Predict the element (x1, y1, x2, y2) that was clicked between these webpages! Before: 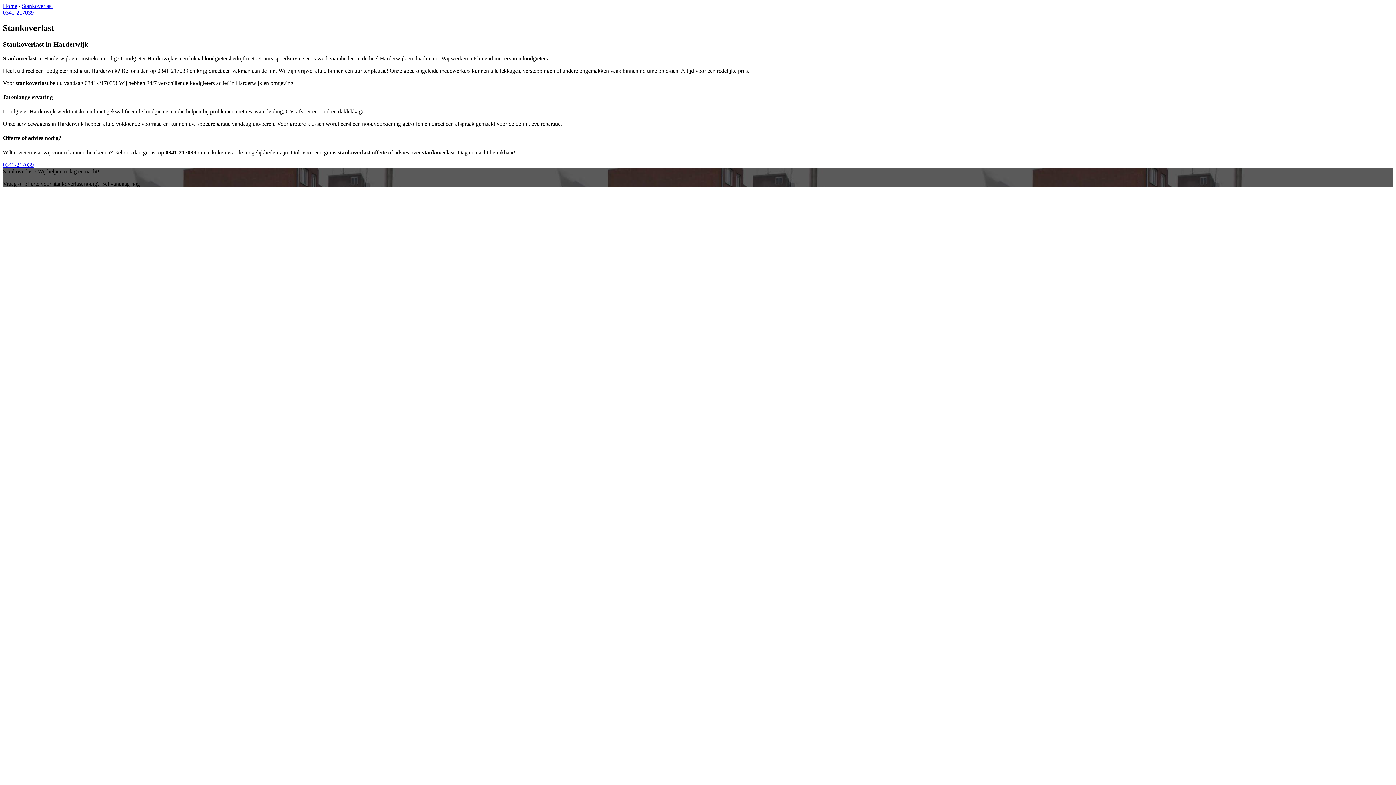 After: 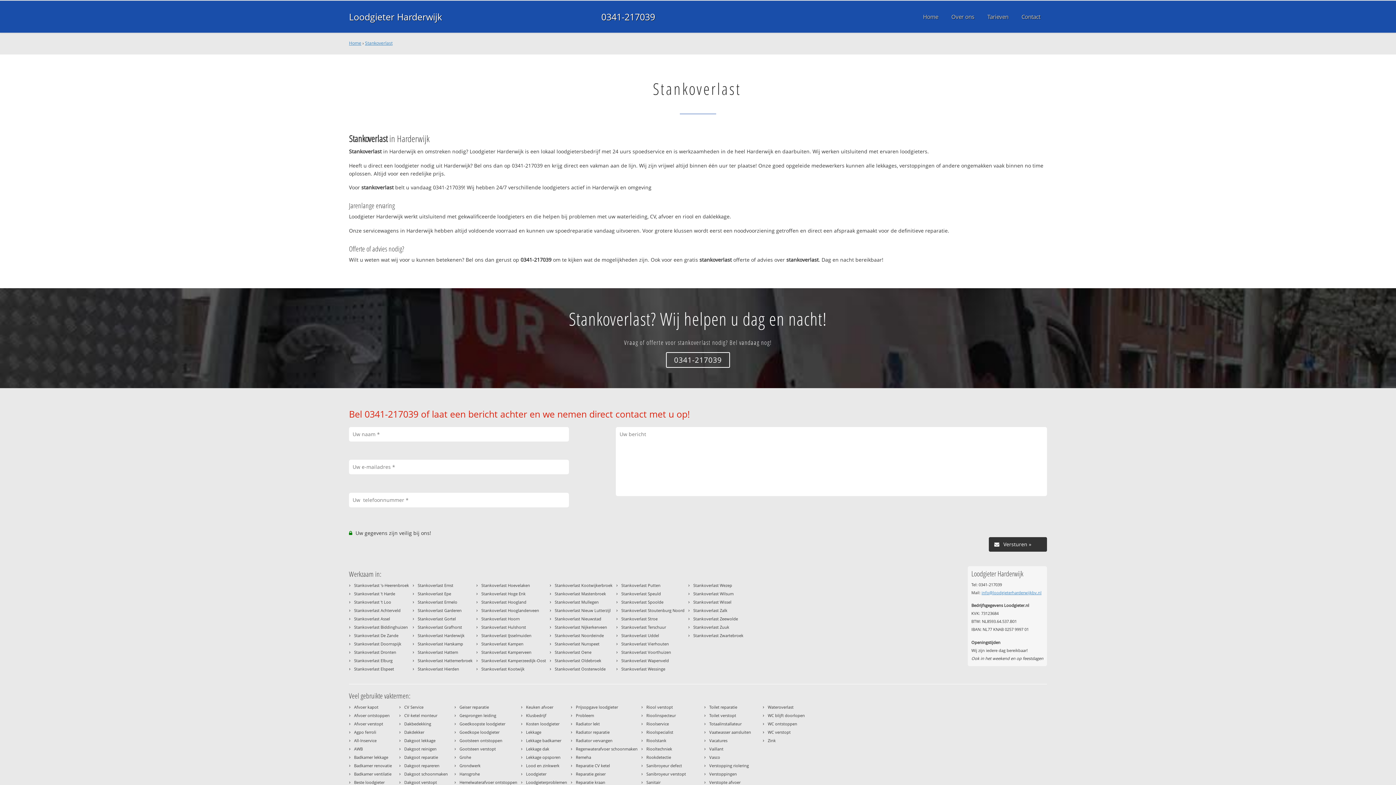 Action: bbox: (21, 2, 52, 9) label: Stankoverlast